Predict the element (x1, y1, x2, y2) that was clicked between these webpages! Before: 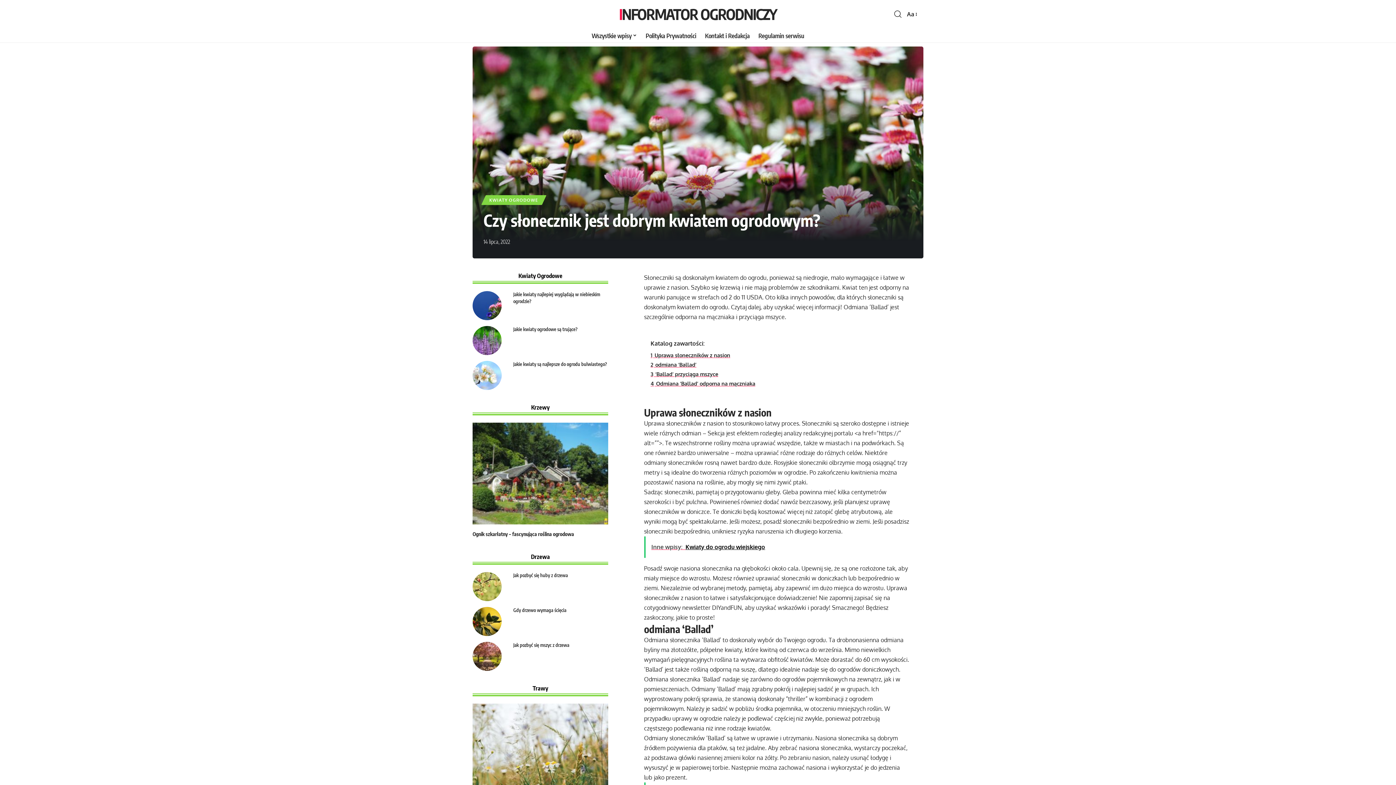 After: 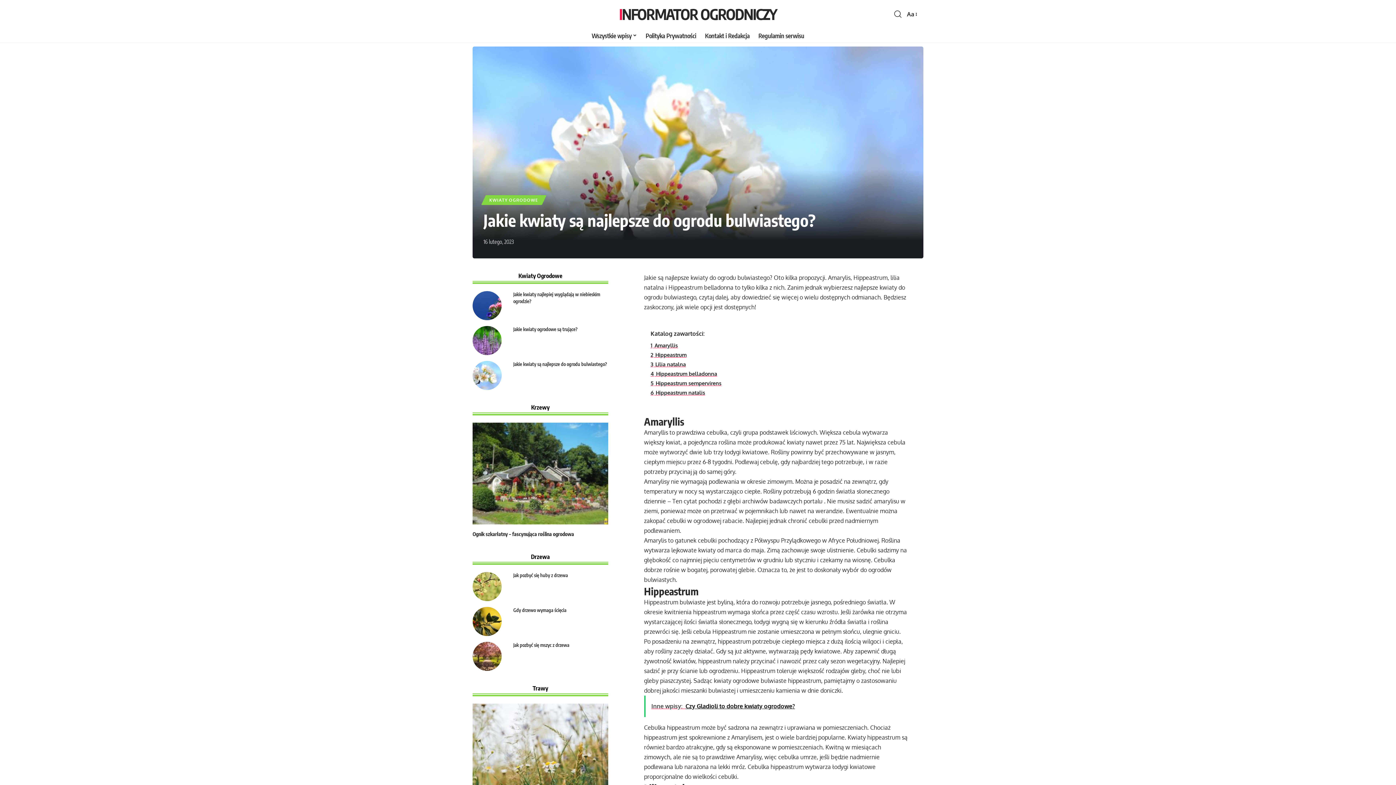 Action: bbox: (513, 361, 606, 367) label: Jakie kwiaty są najlepsze do ogrodu bulwiastego?